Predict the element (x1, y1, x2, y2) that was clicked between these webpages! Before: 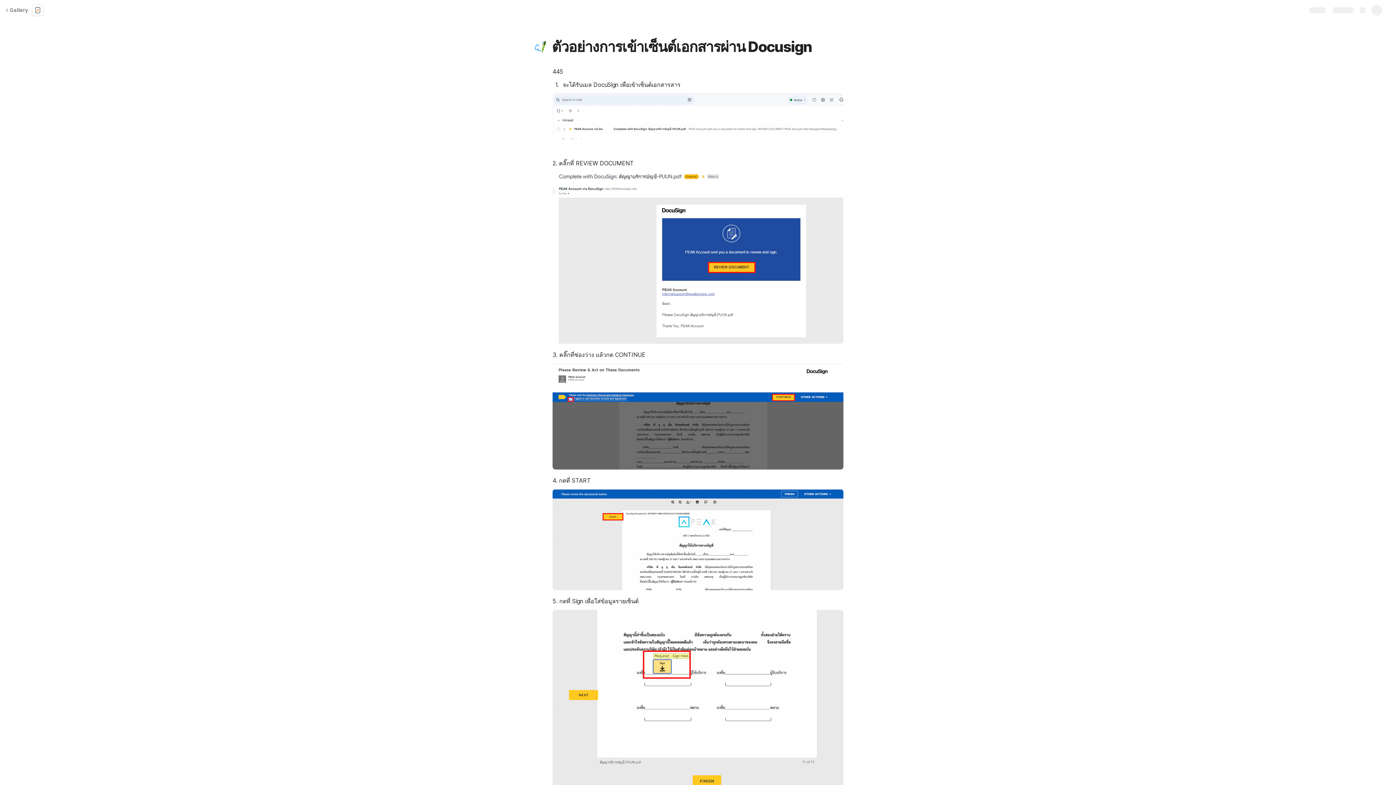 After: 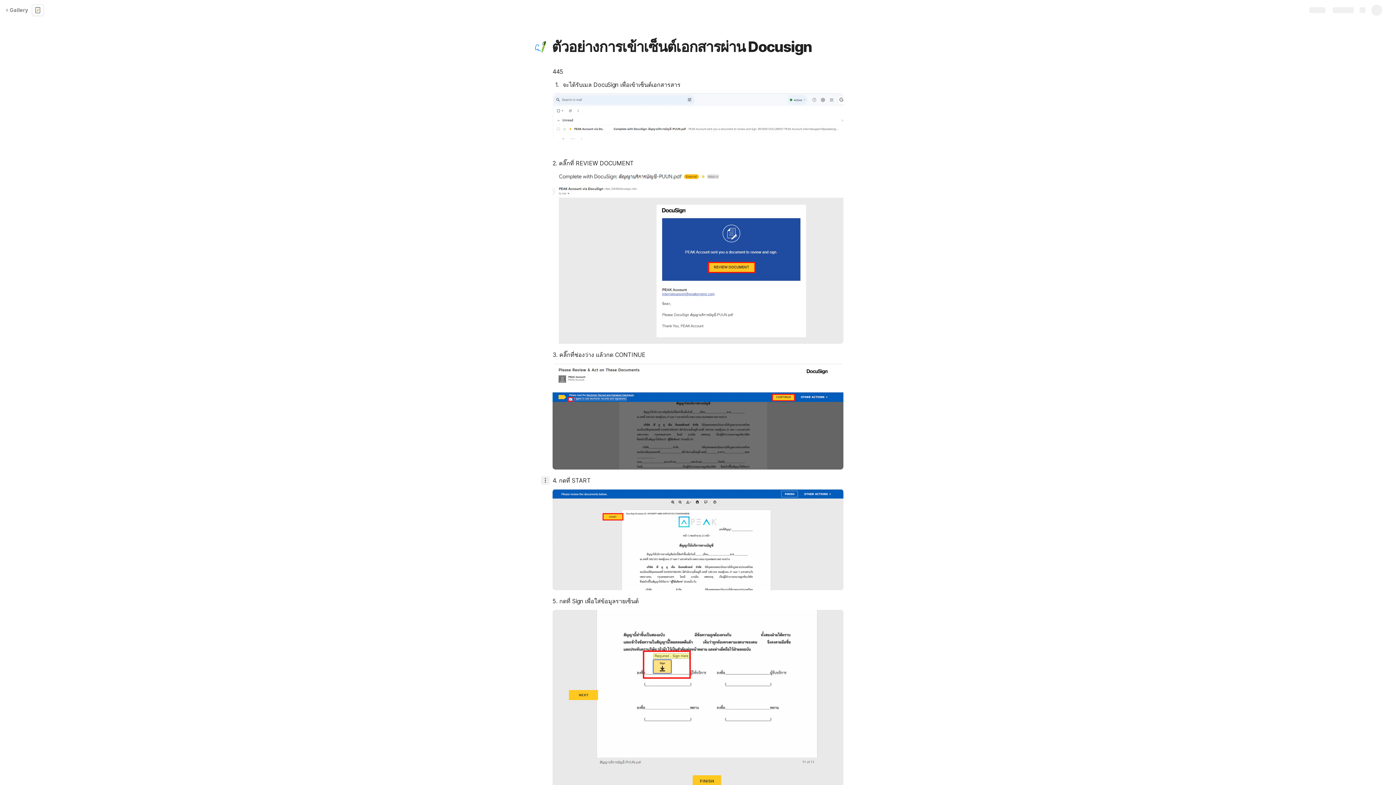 Action: bbox: (541, 476, 549, 485)